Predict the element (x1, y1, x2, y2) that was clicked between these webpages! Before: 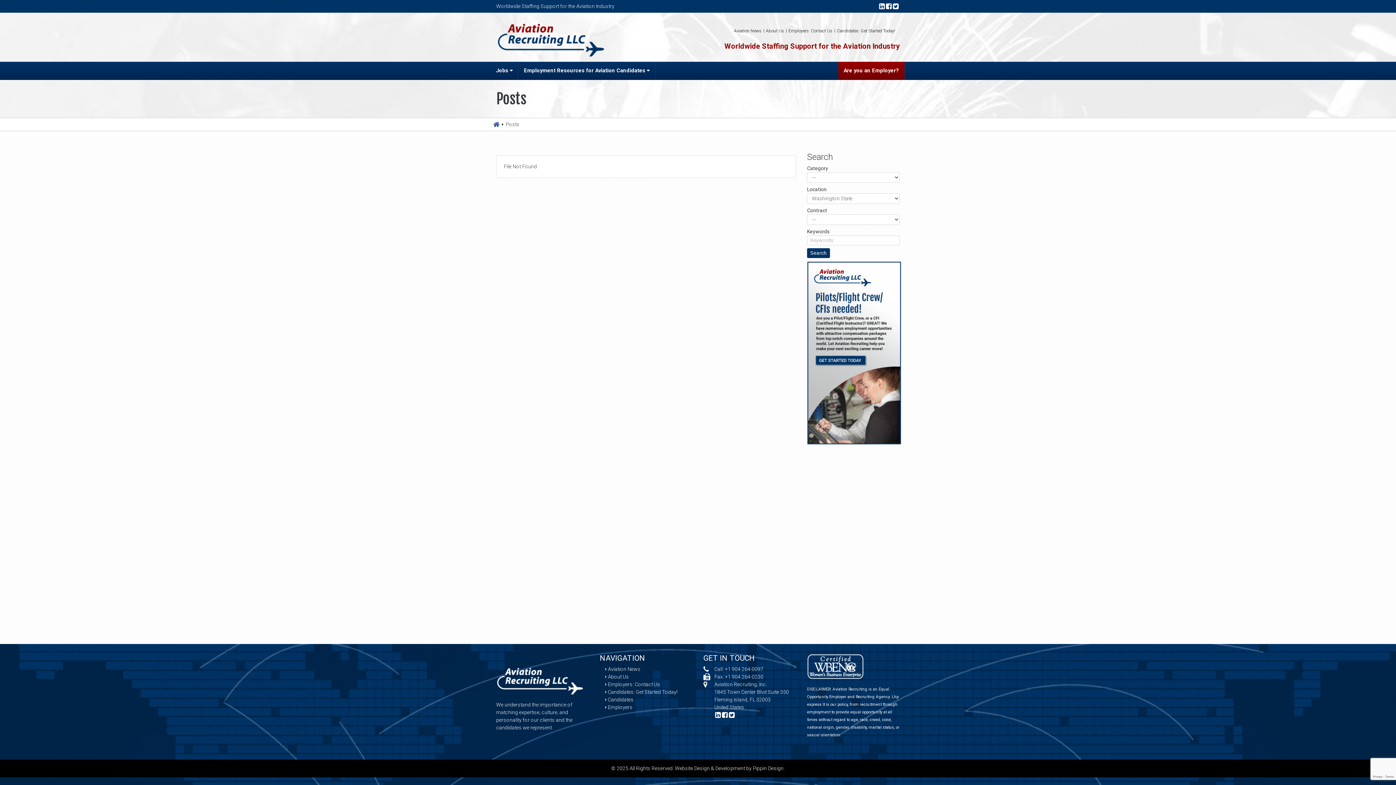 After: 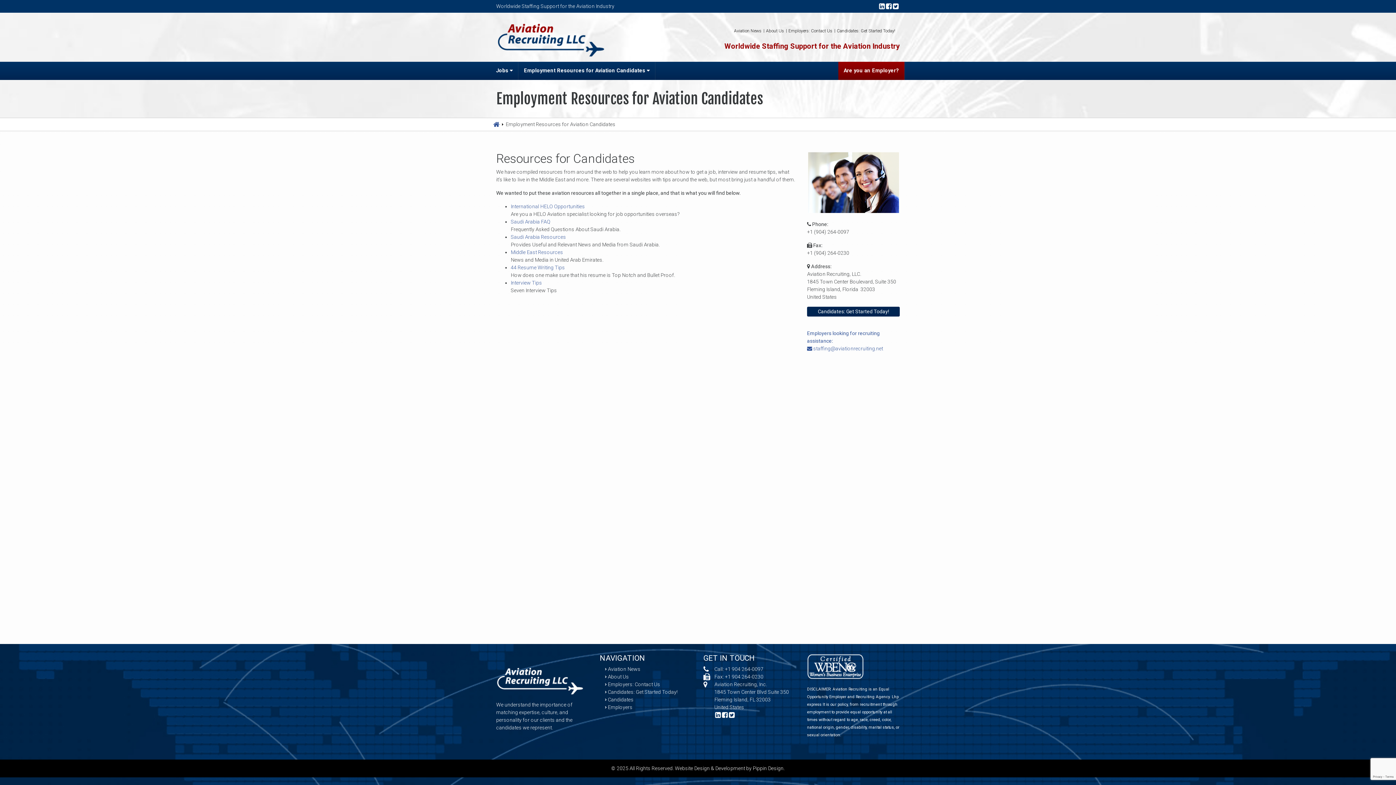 Action: bbox: (518, 61, 655, 79) label: Employment Resources for Aviation Candidates 